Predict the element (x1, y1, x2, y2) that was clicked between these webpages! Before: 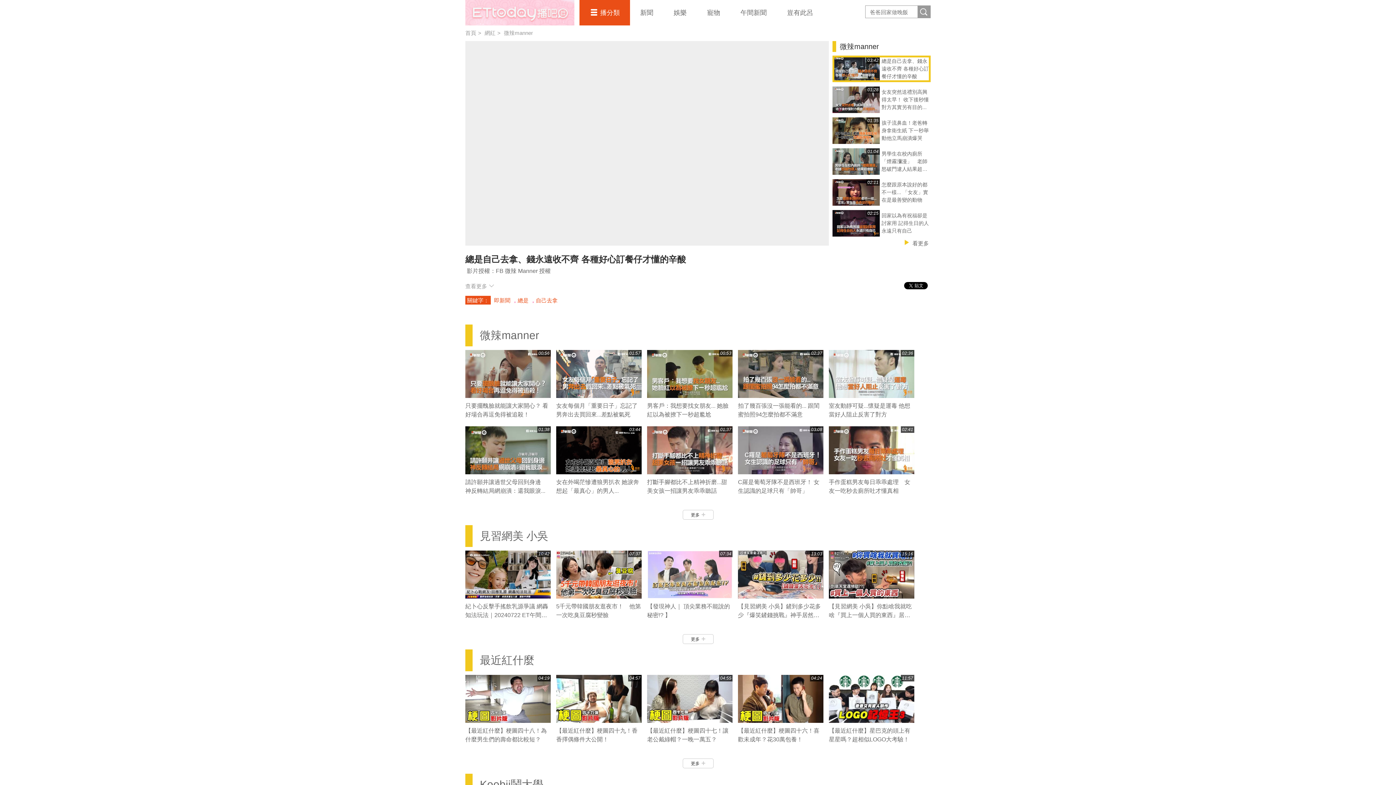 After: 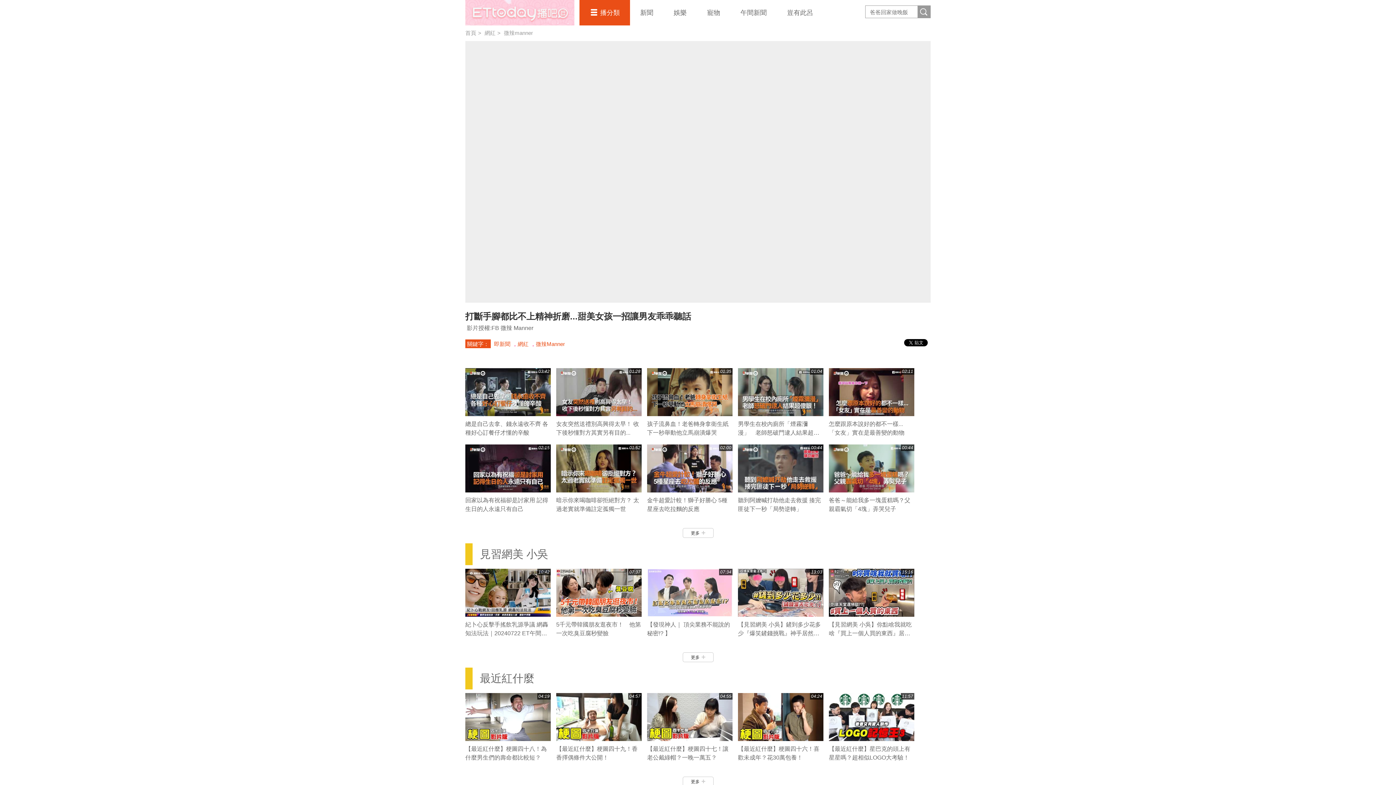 Action: bbox: (647, 426, 732, 474) label: 01:37